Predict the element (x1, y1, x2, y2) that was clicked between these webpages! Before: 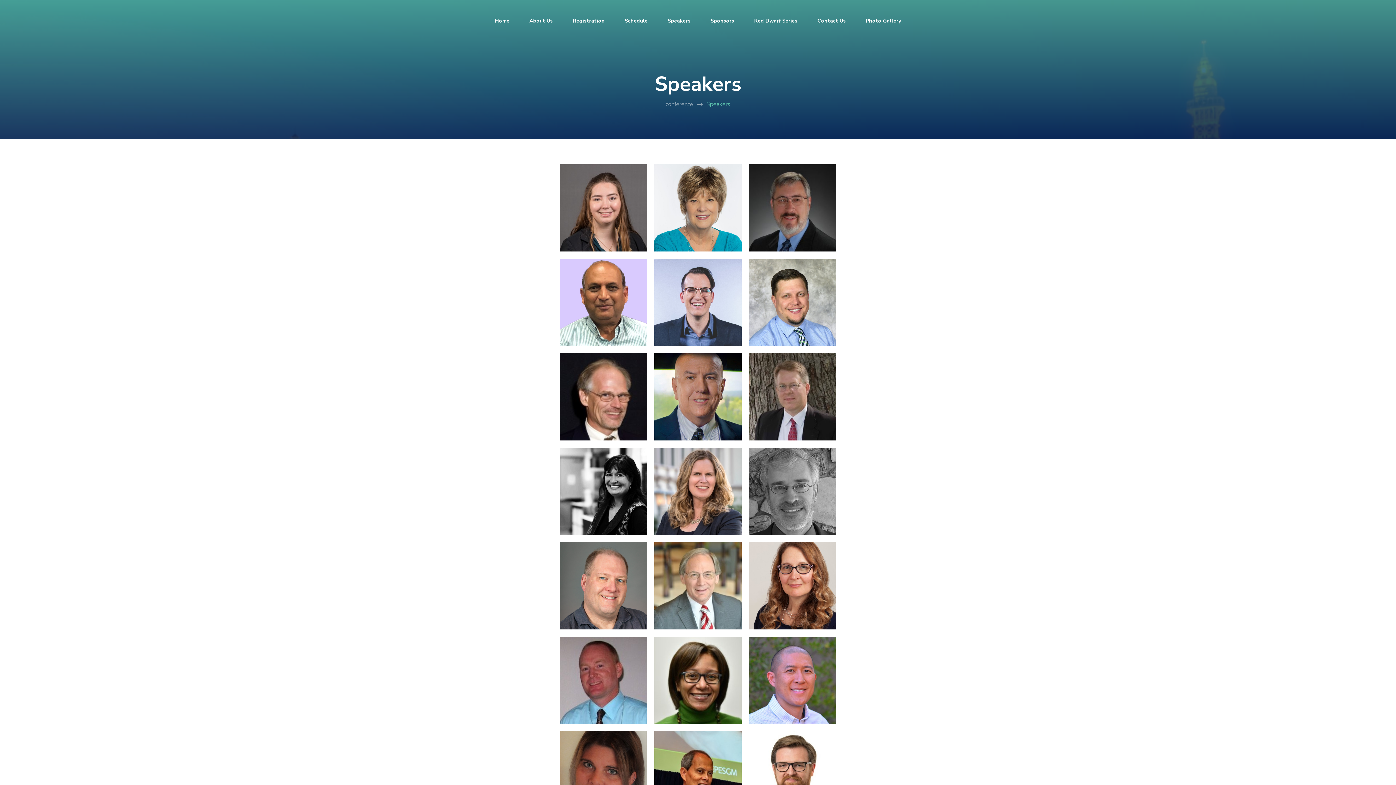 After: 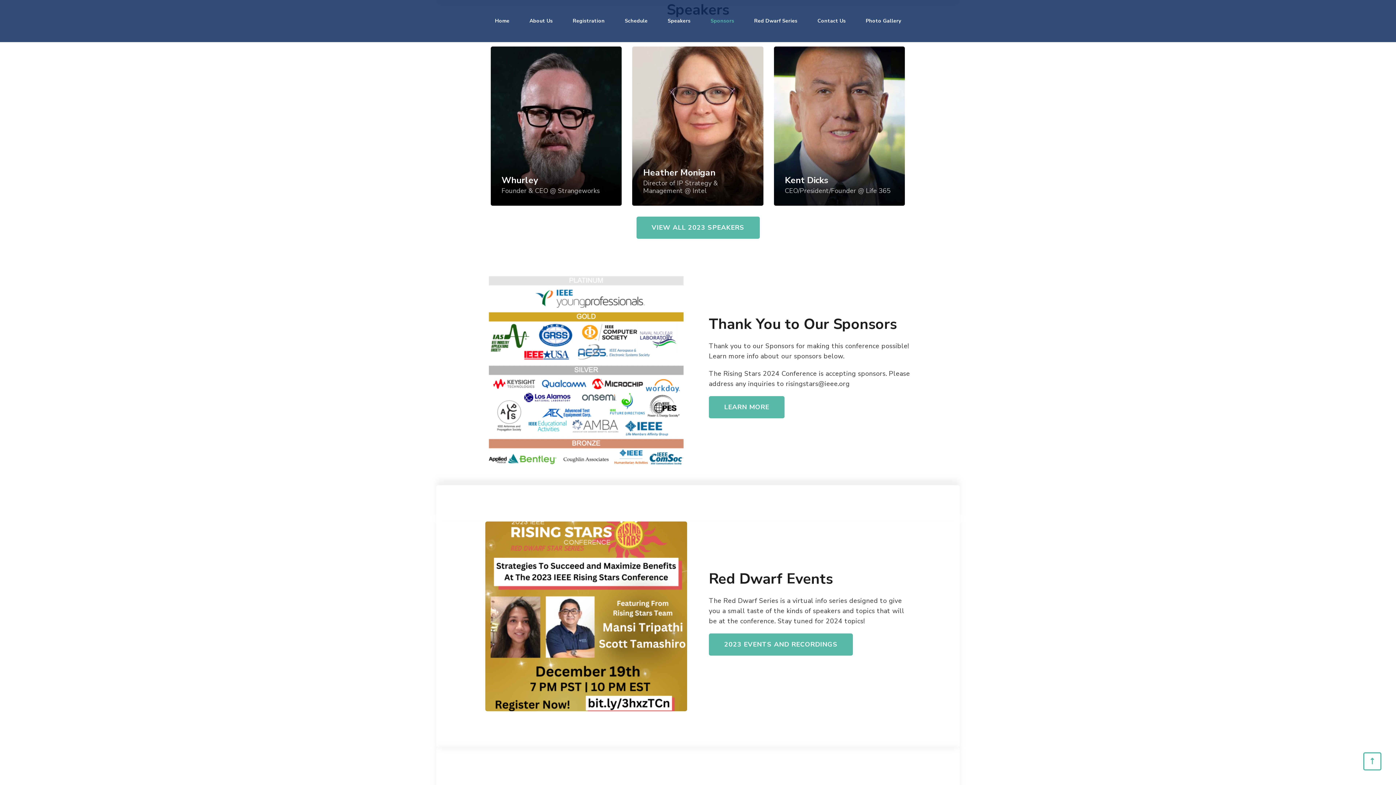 Action: bbox: (658, 7, 699, 34) label: Speakers